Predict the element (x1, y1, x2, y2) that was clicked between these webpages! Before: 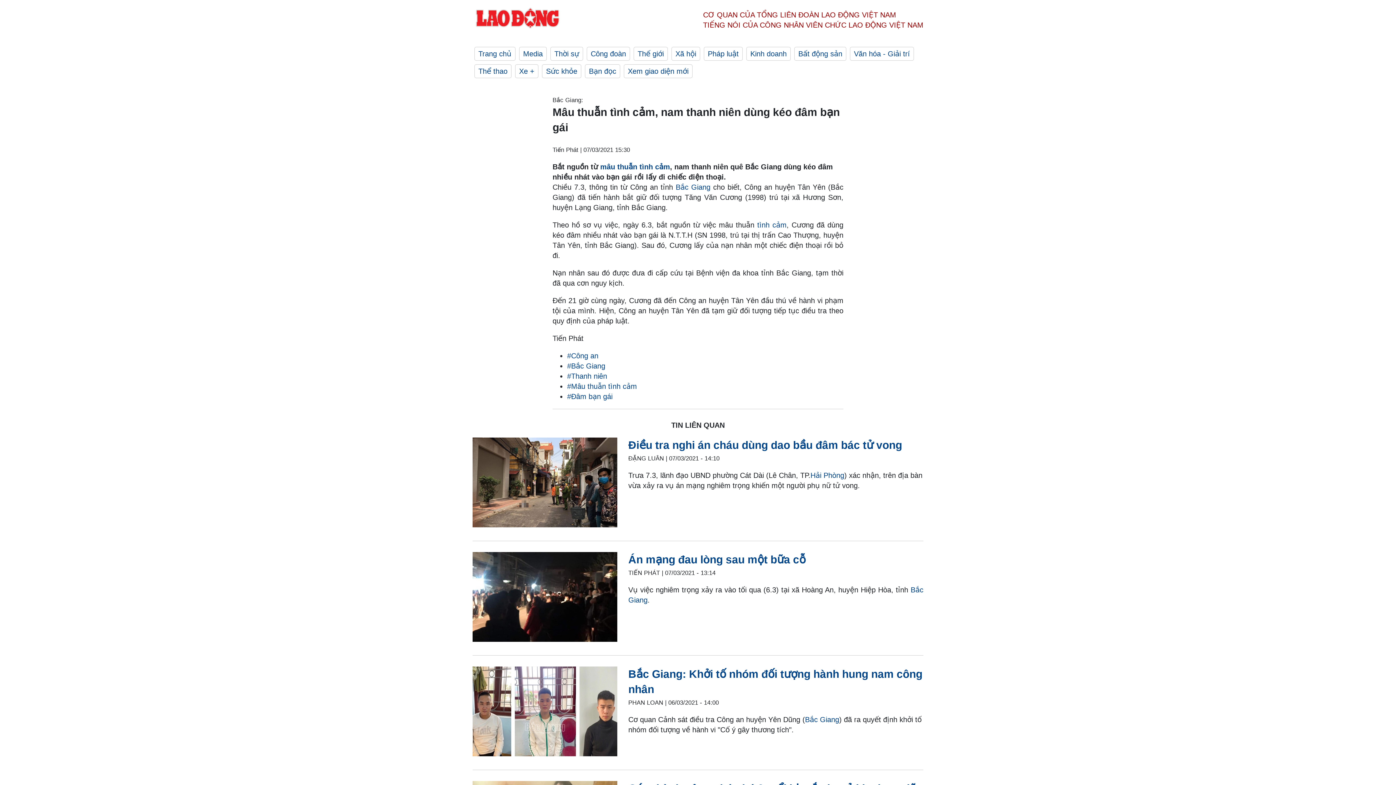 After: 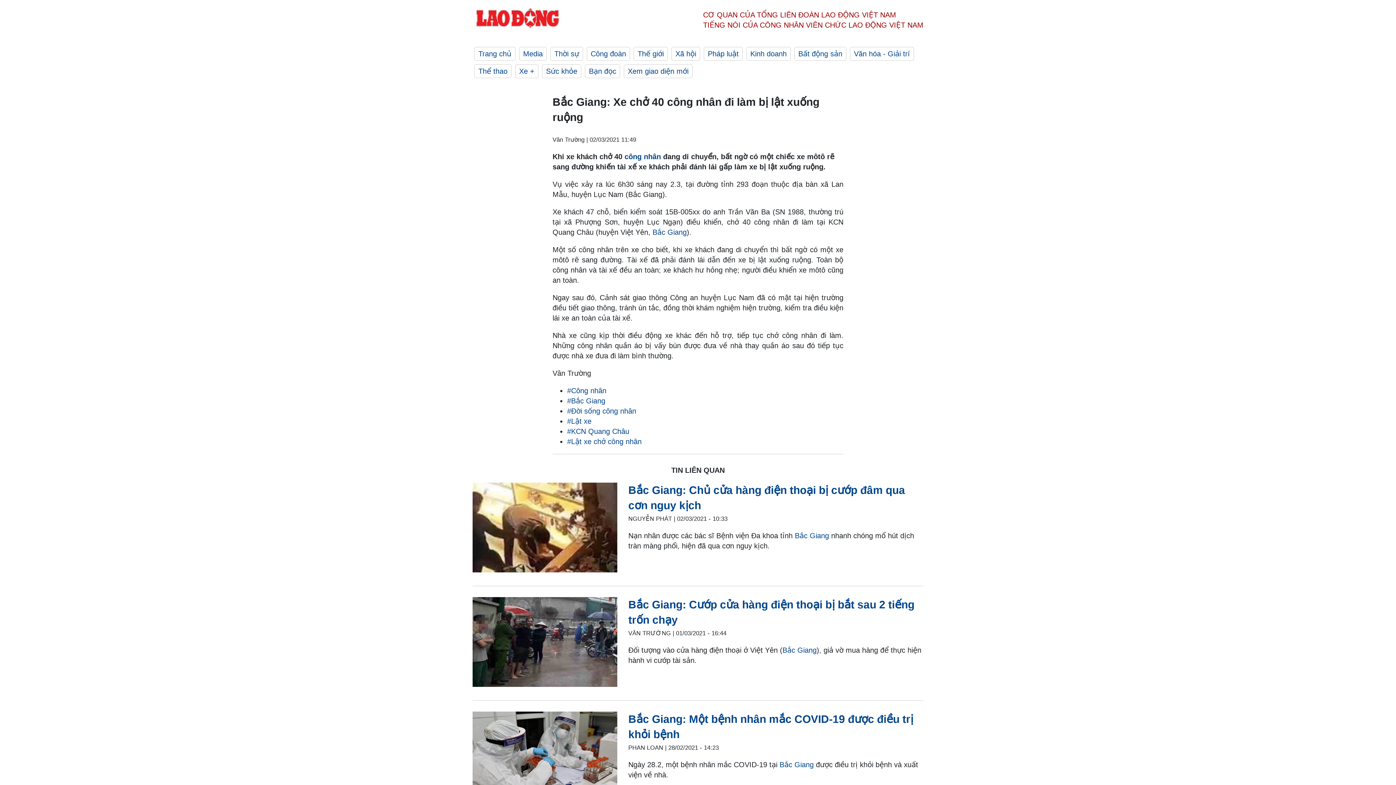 Action: label: Bắc Giang bbox: (675, 183, 710, 191)